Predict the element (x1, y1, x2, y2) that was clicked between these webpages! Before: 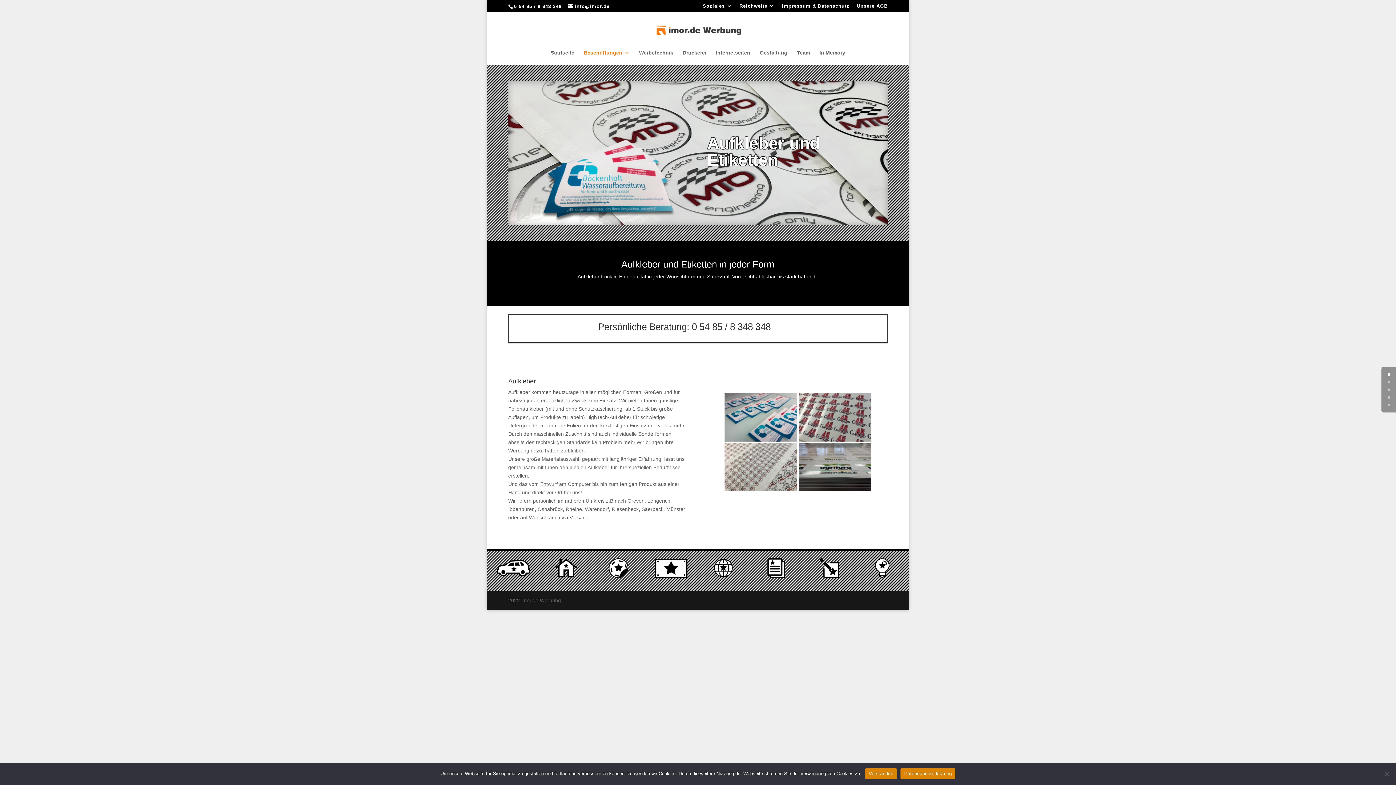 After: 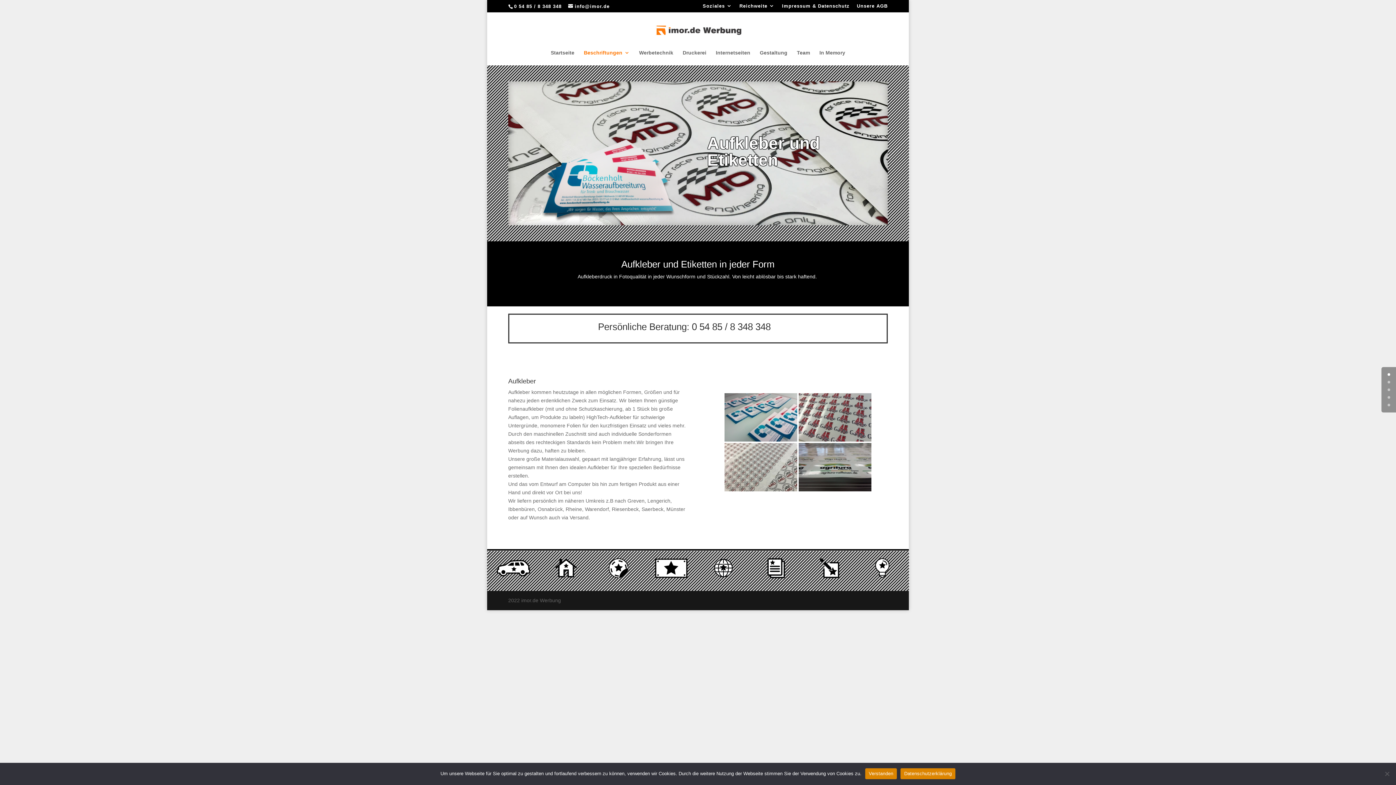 Action: label: 3 bbox: (1388, 396, 1390, 398)